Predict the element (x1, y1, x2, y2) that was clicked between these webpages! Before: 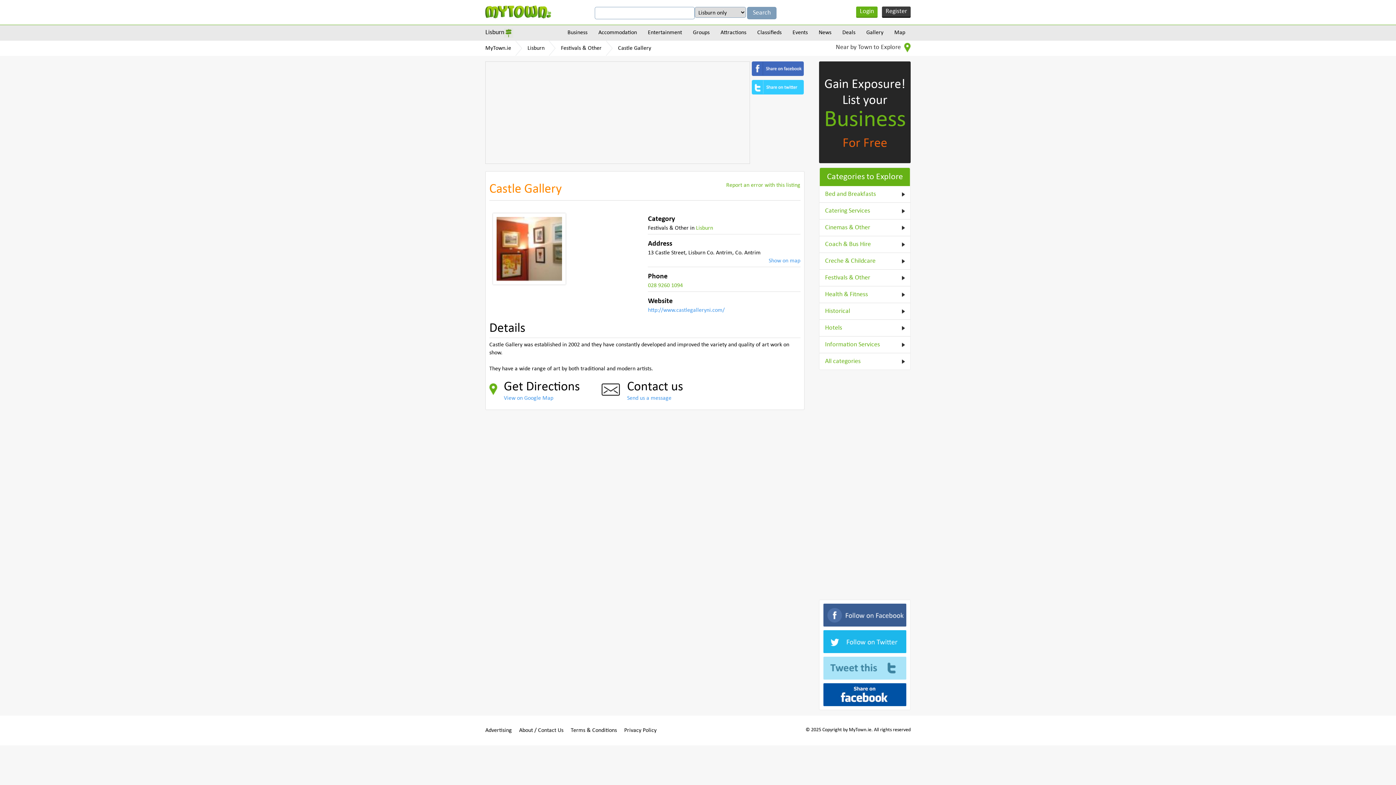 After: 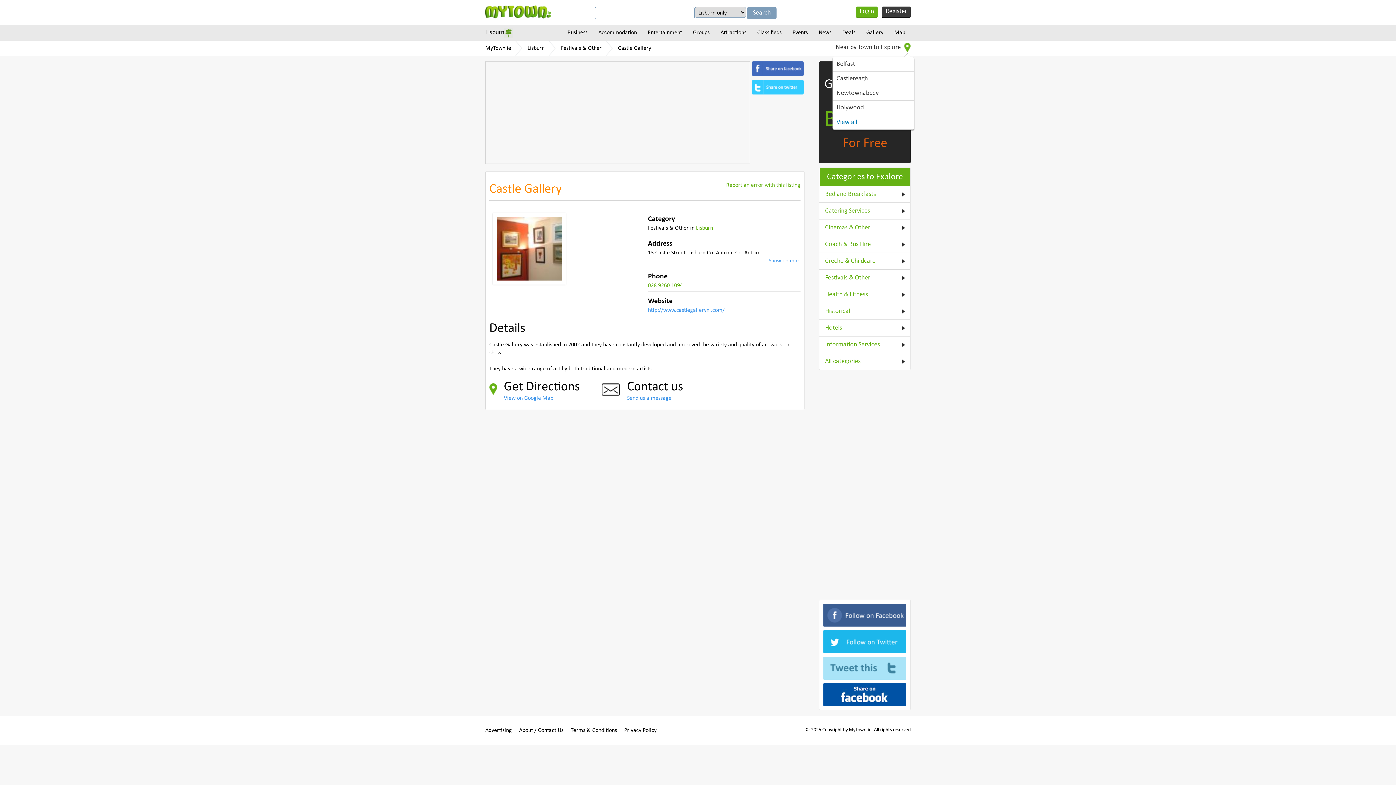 Action: label: Near by Town to Explore  bbox: (836, 40, 910, 54)